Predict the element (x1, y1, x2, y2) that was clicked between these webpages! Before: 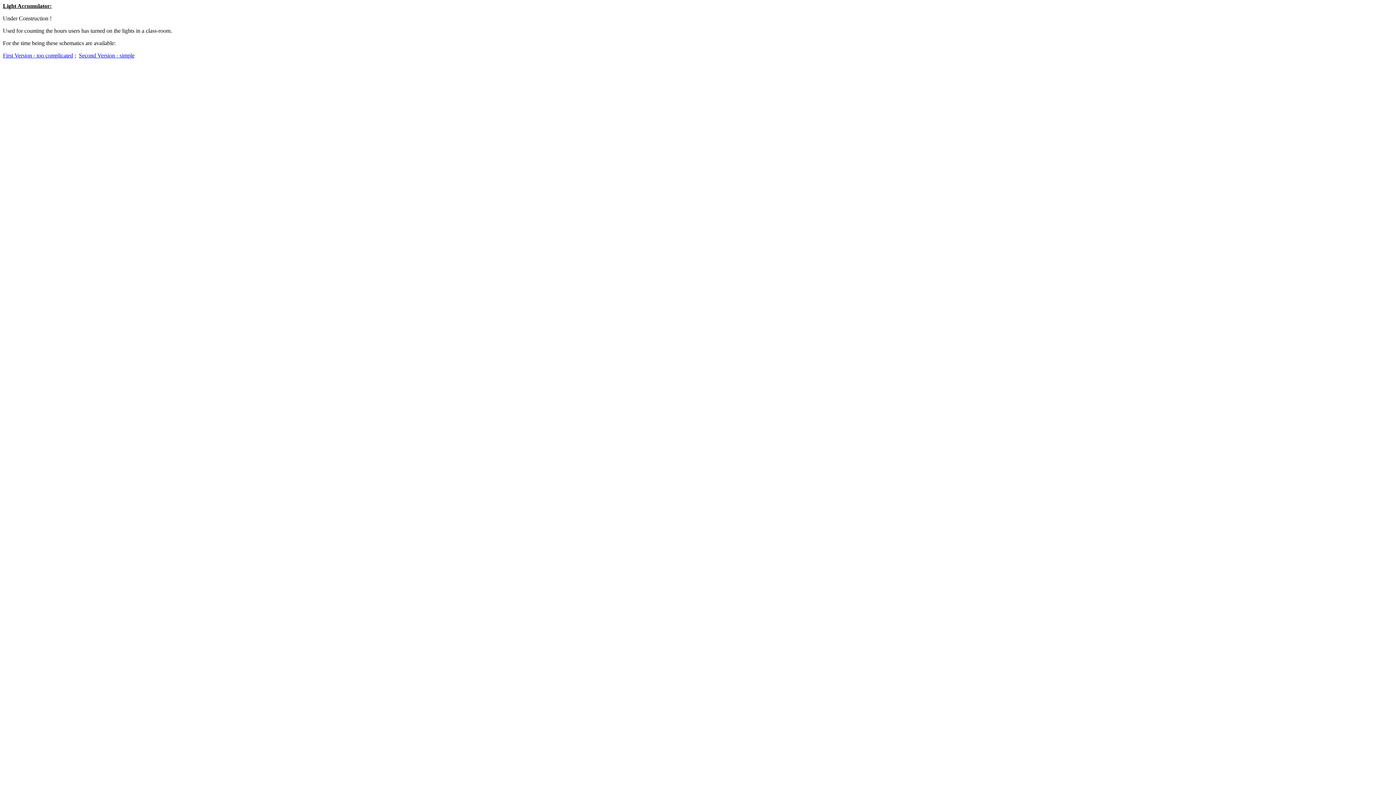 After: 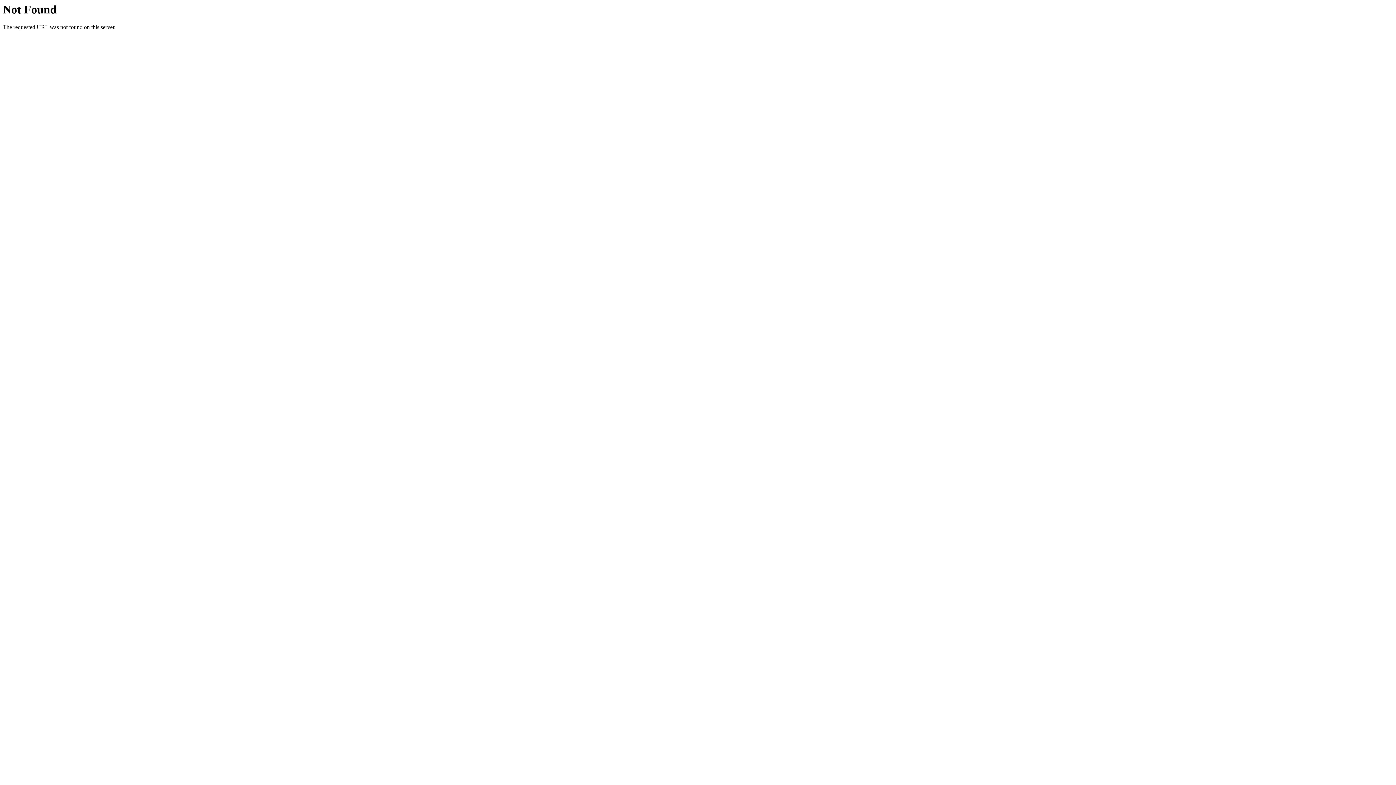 Action: bbox: (2, 52, 73, 58) label: First Version - too complicated